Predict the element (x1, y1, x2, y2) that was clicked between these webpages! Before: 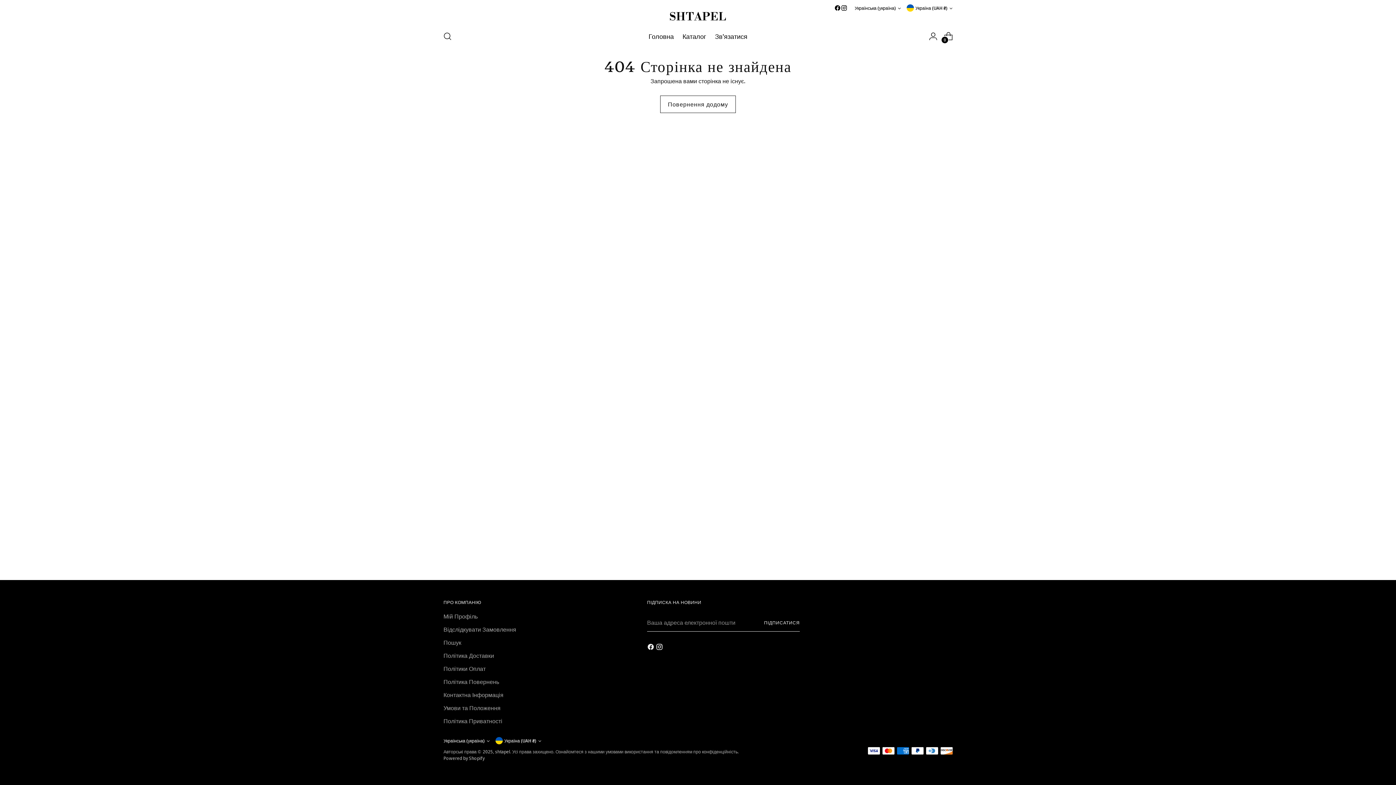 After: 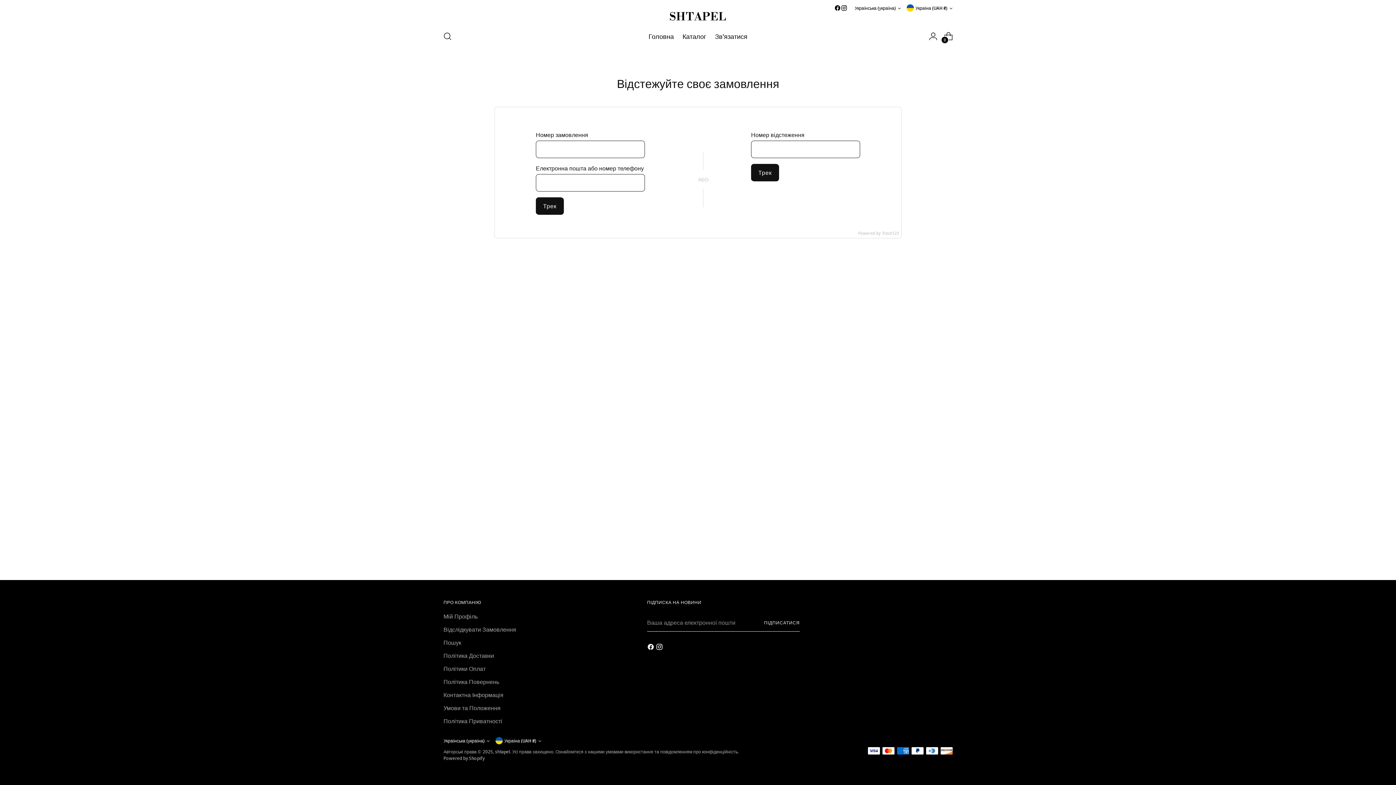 Action: bbox: (443, 625, 516, 633) label: Відслідкувати Замовлення